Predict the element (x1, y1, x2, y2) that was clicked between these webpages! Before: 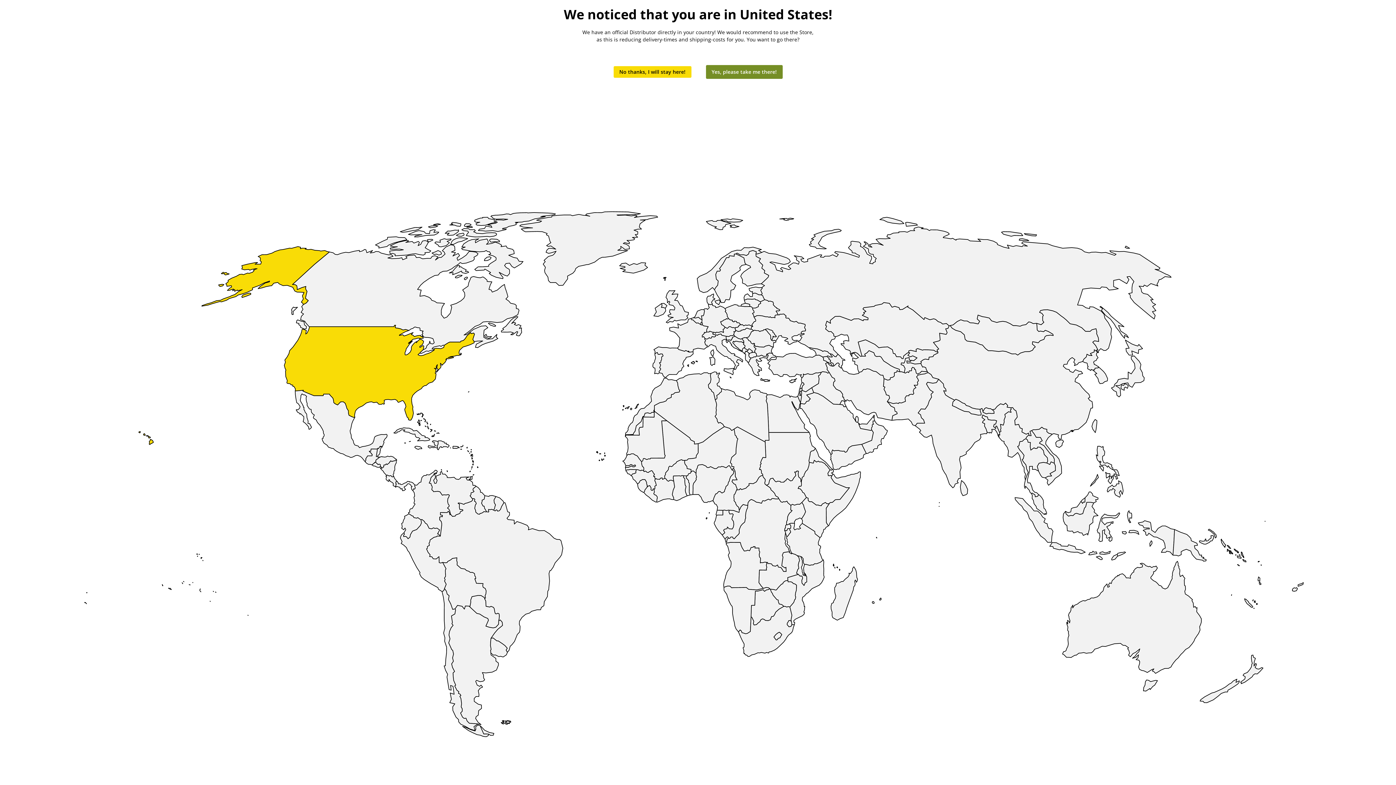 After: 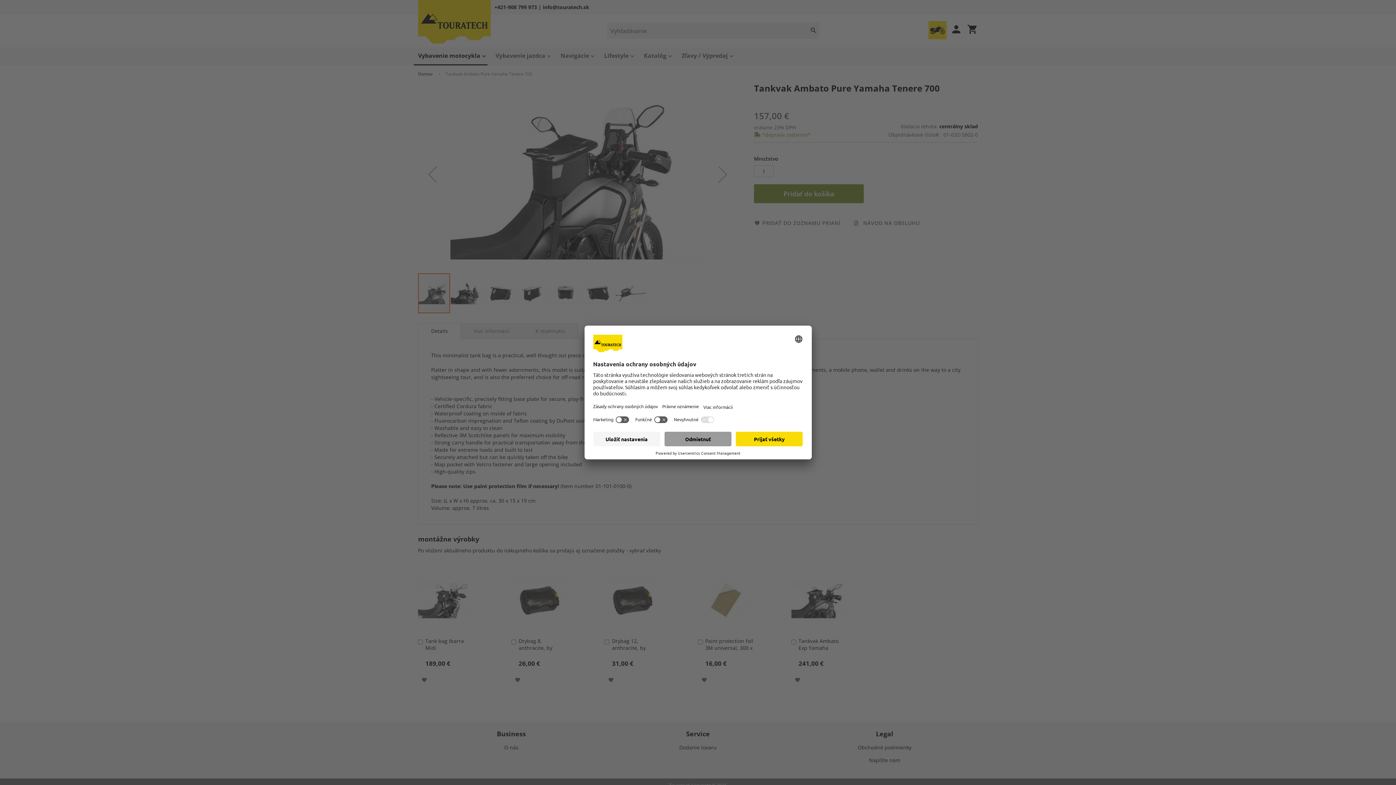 Action: label: No thanks, I will stay here! bbox: (613, 66, 691, 77)